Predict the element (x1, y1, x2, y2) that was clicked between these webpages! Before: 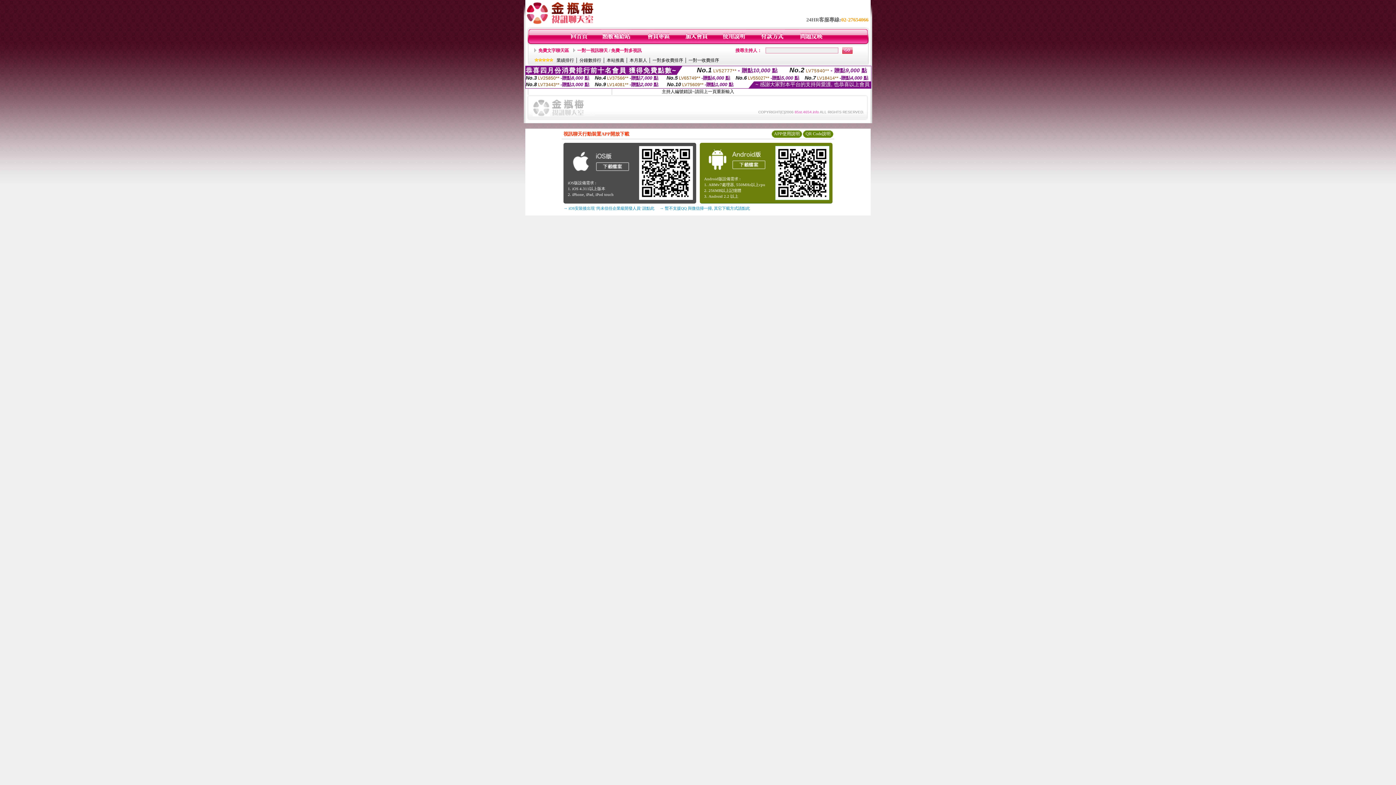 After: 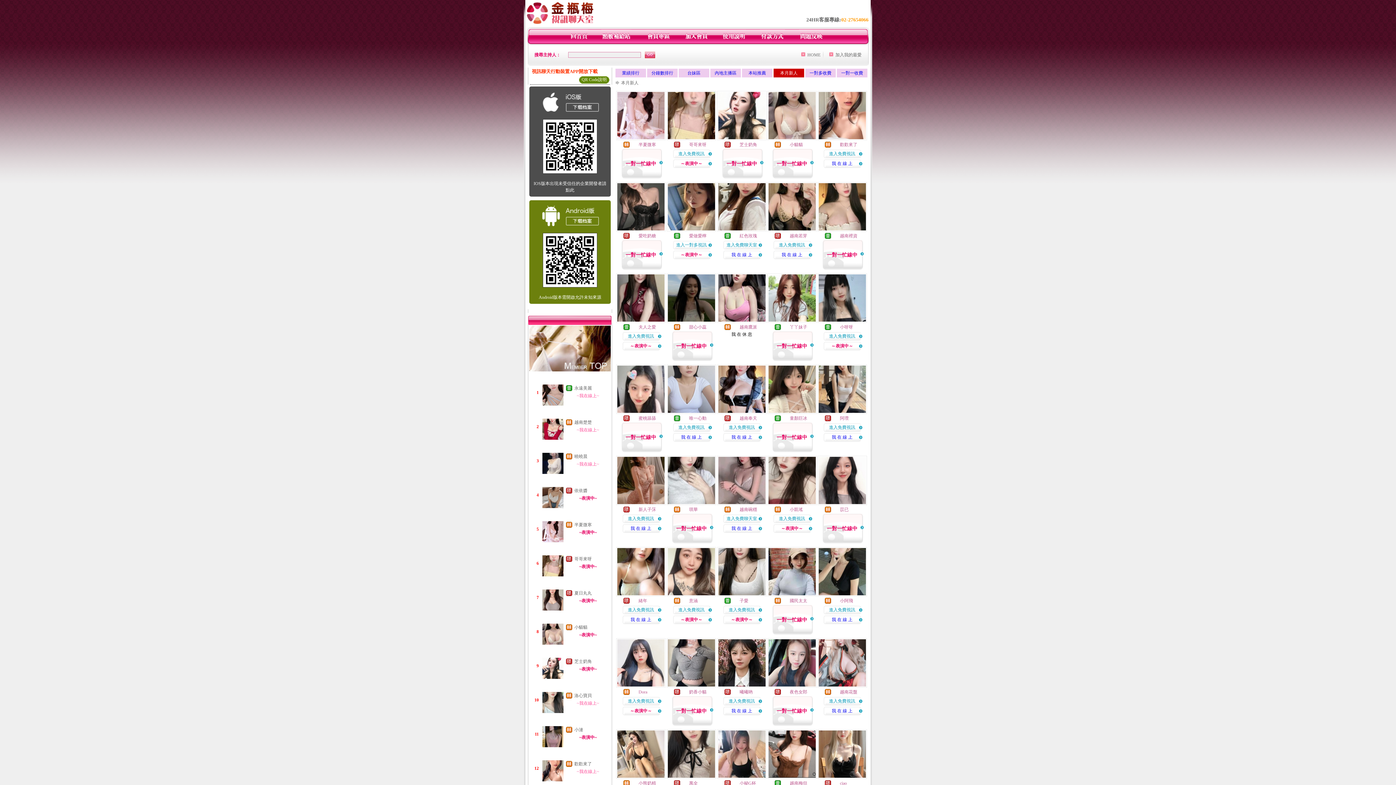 Action: label: 本月新人 bbox: (629, 57, 647, 62)